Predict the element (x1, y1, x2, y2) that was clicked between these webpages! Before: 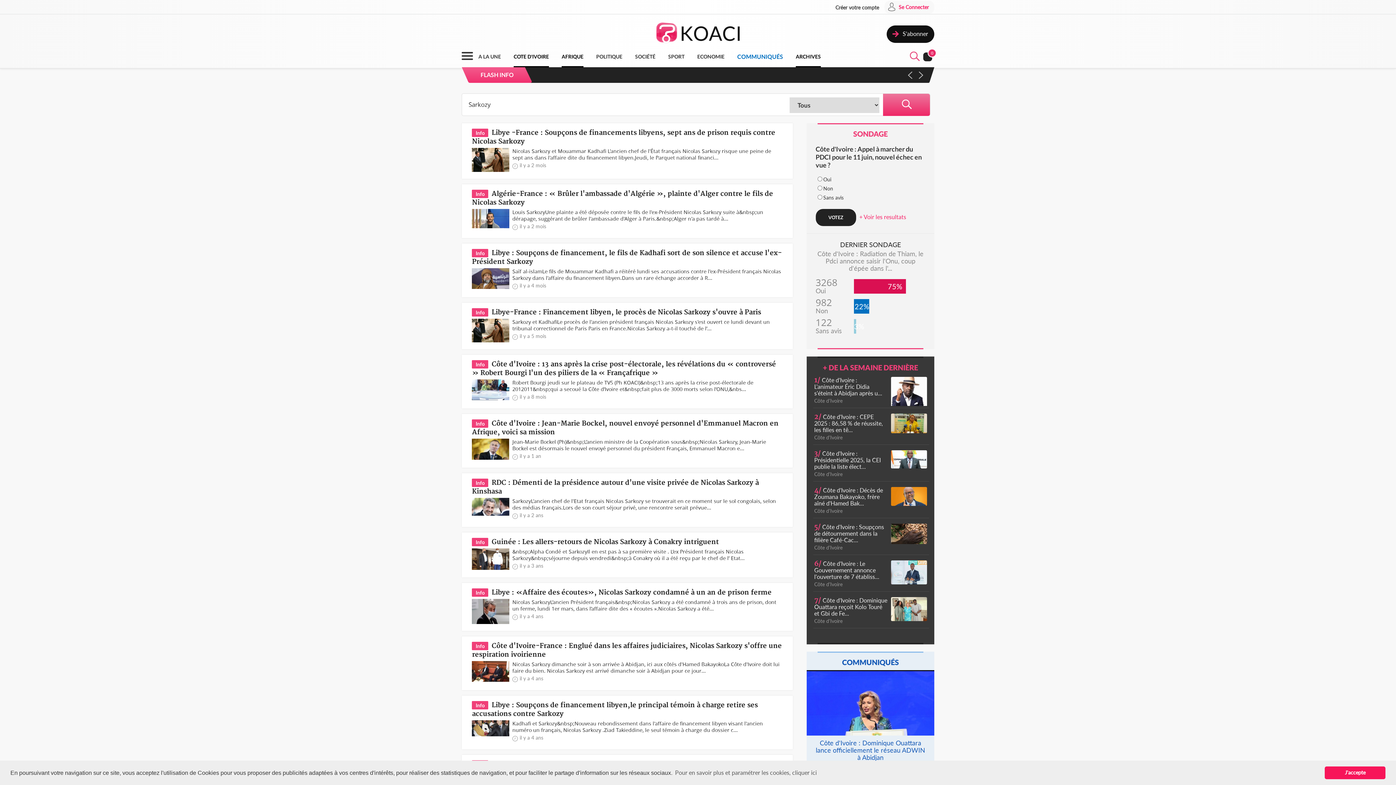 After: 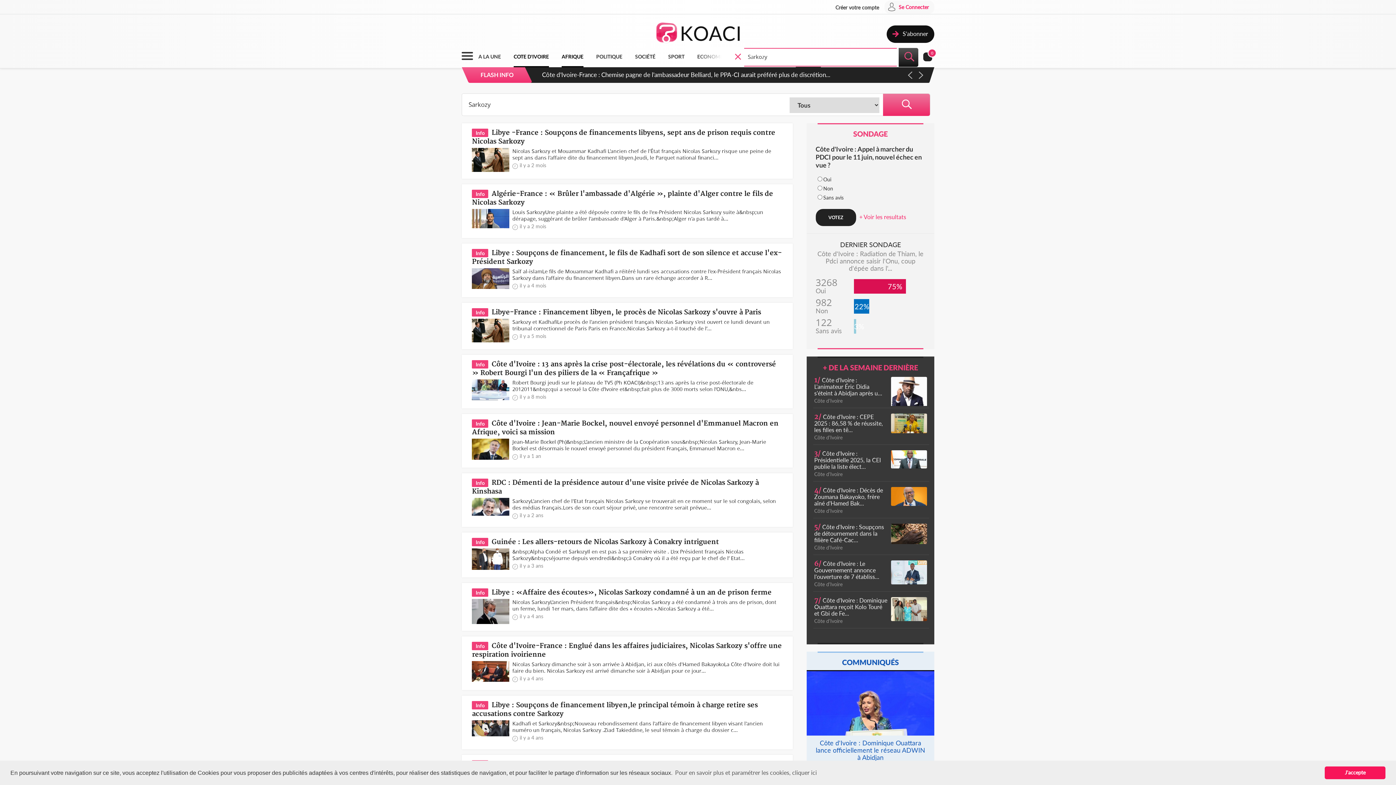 Action: label:   bbox: (908, 50, 920, 63)